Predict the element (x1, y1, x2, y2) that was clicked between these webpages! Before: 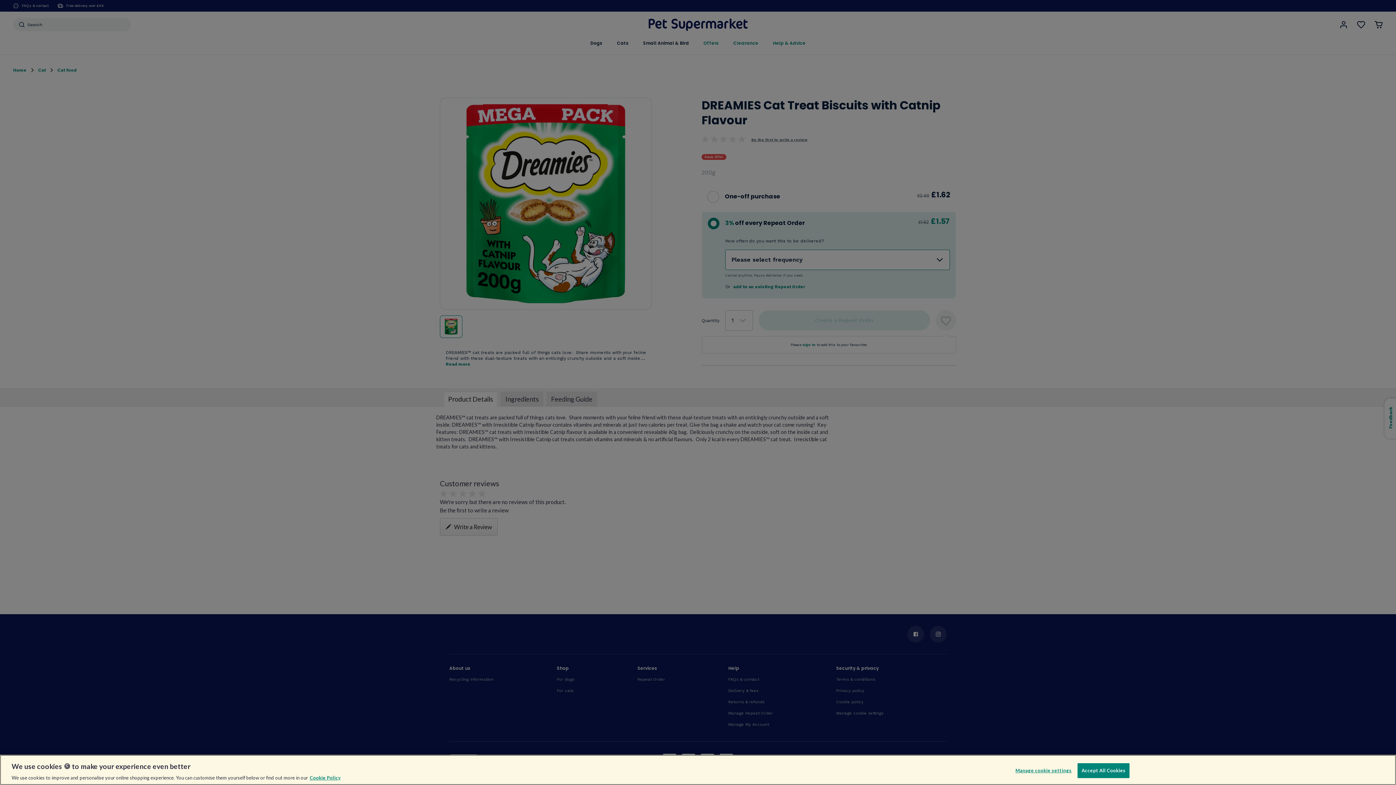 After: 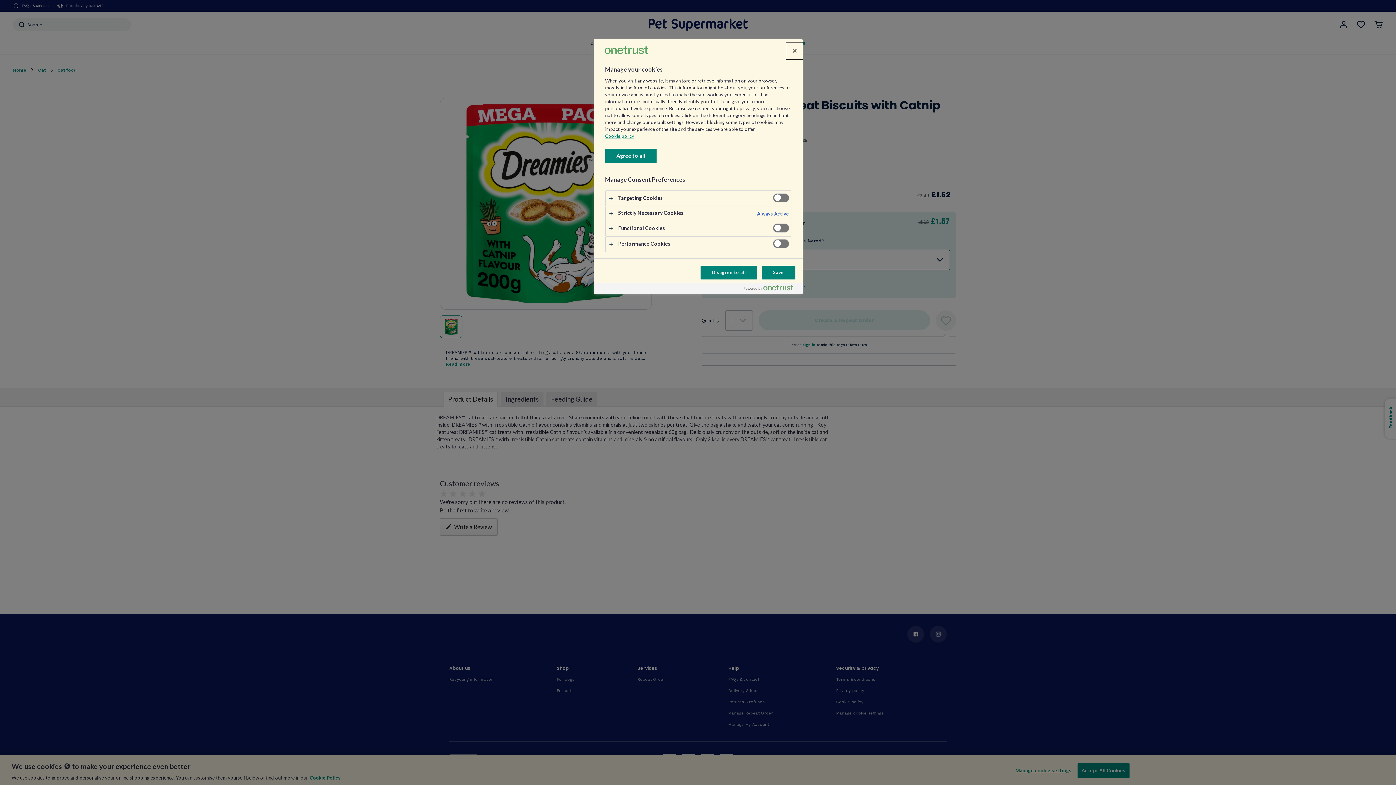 Action: bbox: (1015, 763, 1072, 778) label: Manage cookie settings